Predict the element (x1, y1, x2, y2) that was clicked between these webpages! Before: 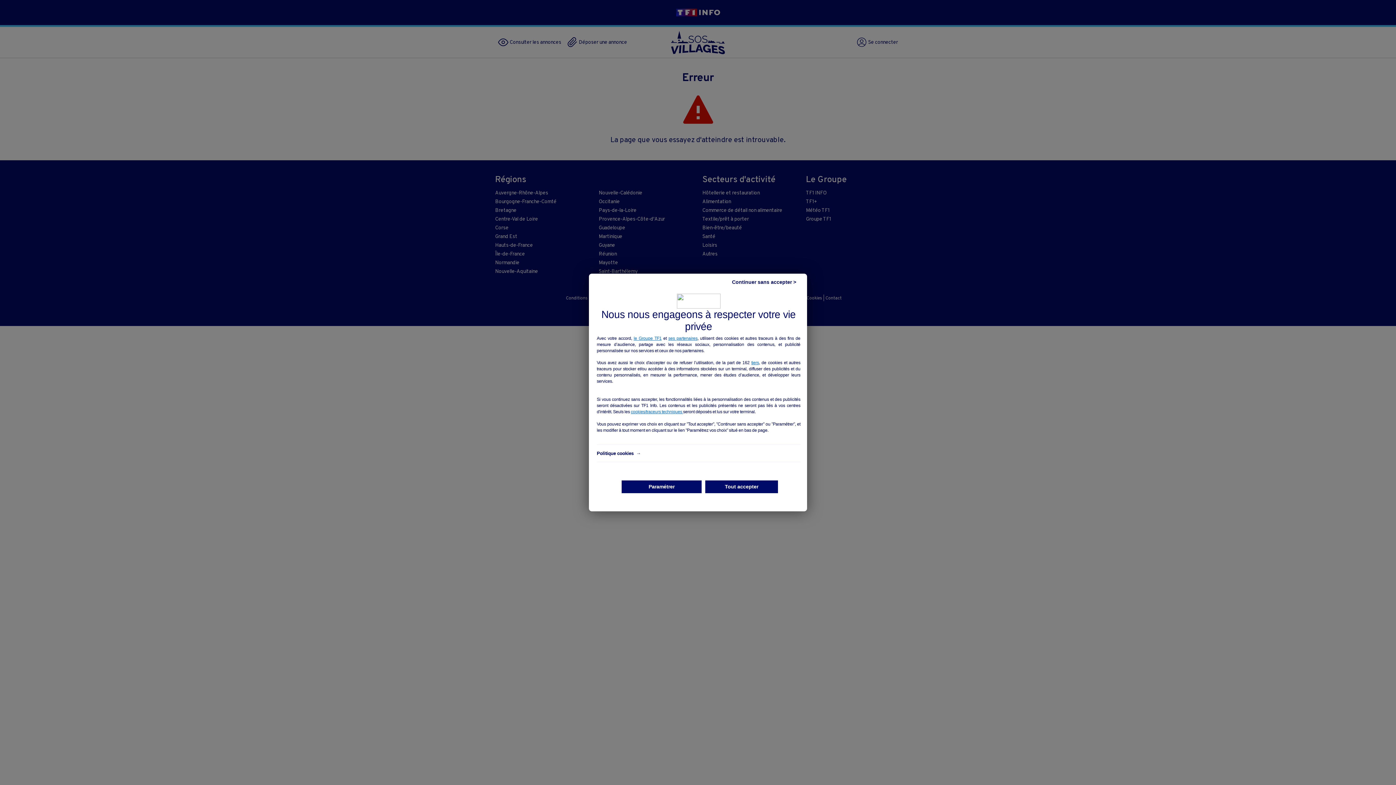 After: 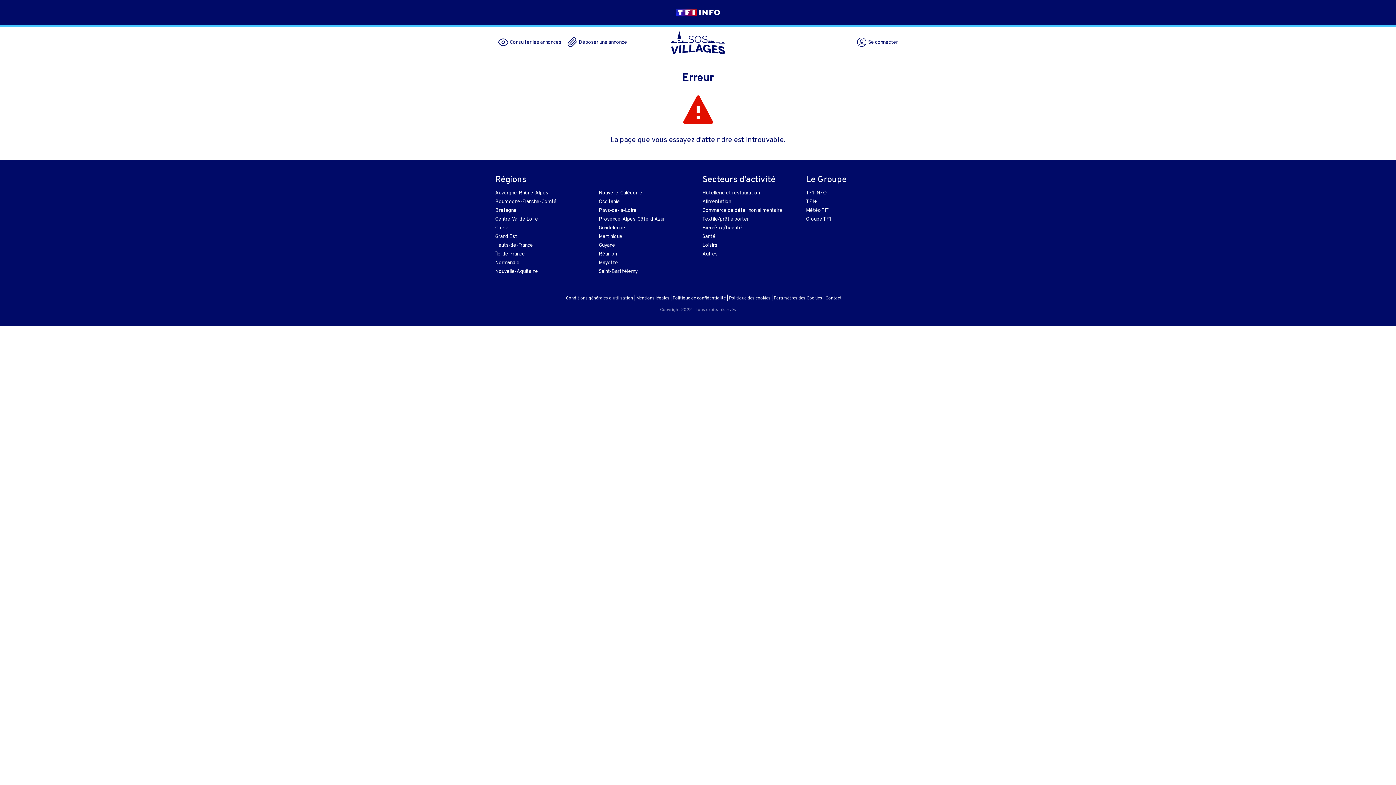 Action: label: Tout accepter bbox: (705, 480, 778, 493)